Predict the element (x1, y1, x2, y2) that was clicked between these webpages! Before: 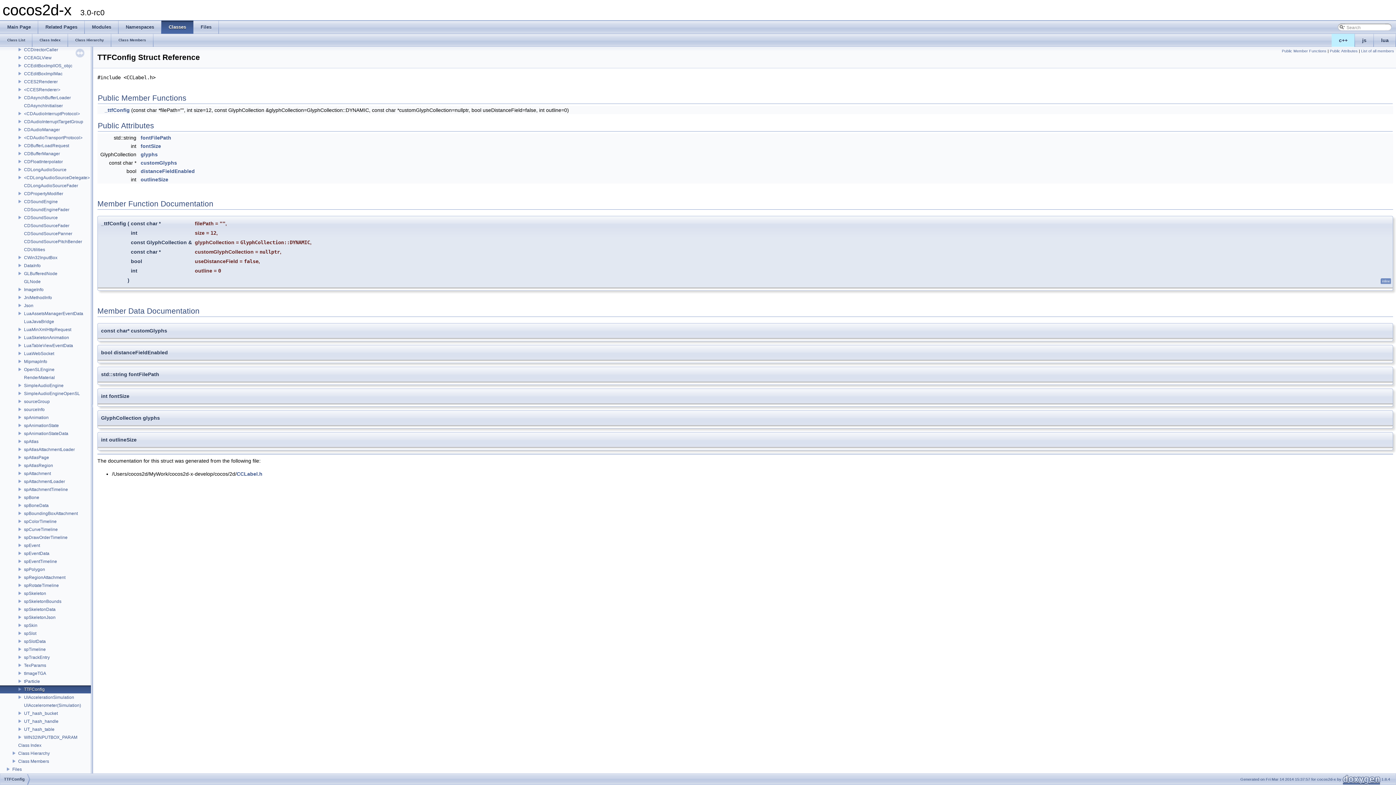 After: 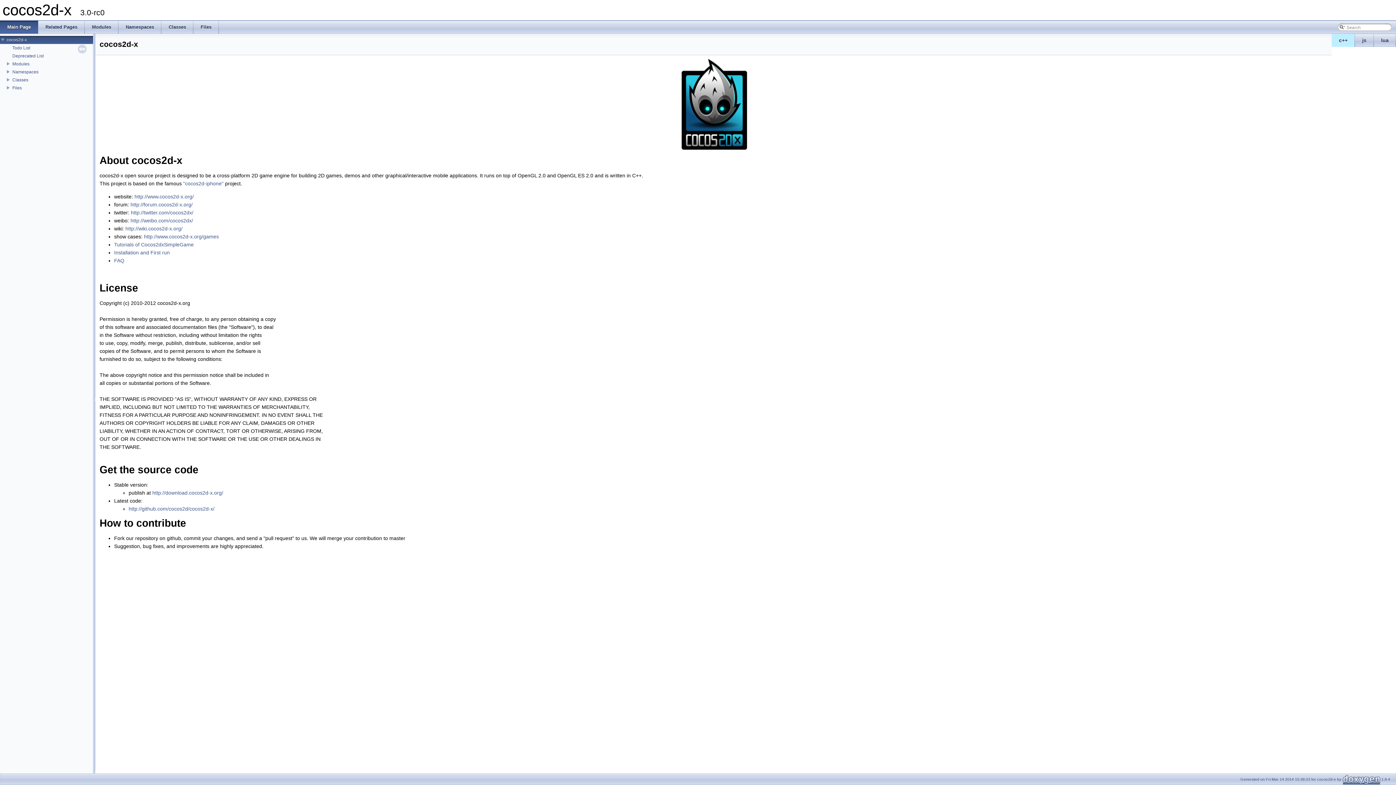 Action: bbox: (0, 20, 38, 33) label: Main Page